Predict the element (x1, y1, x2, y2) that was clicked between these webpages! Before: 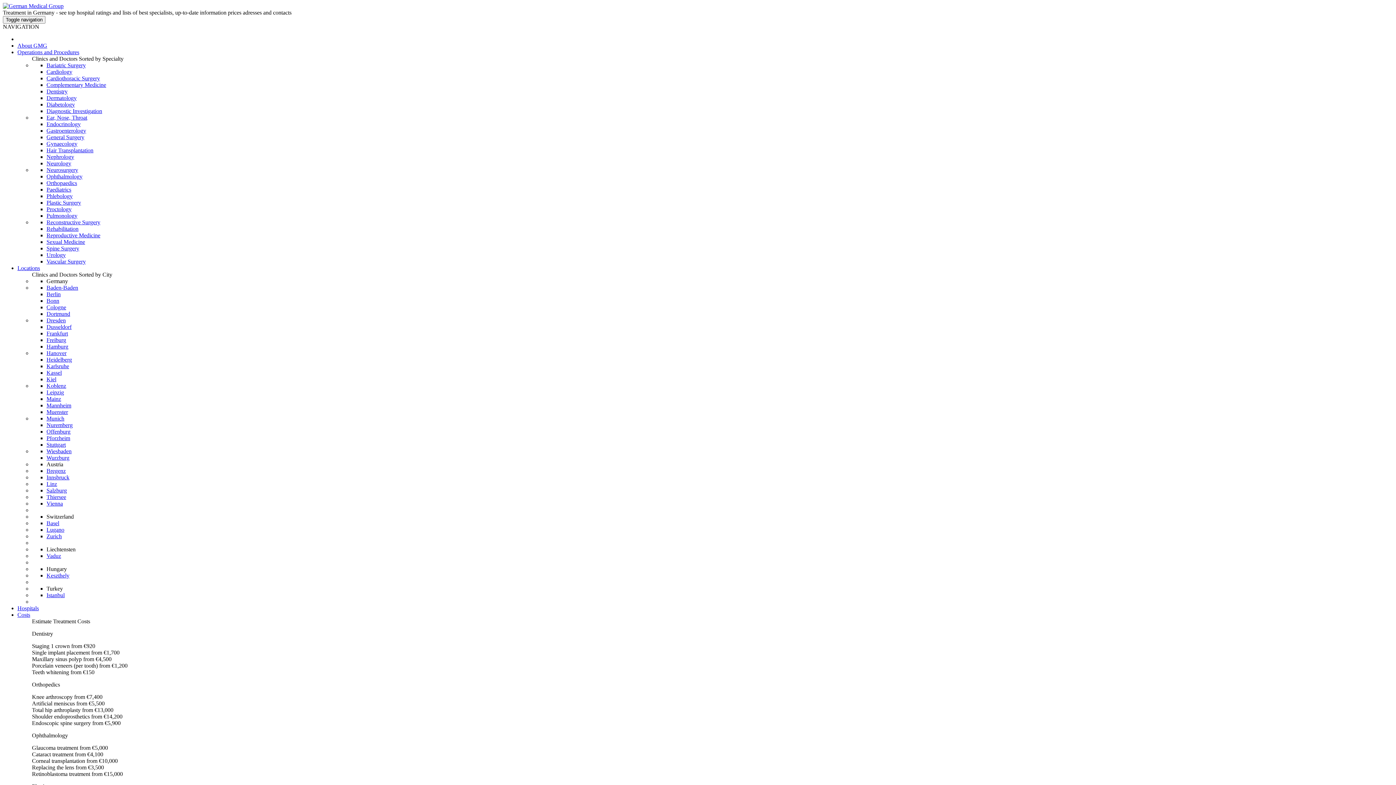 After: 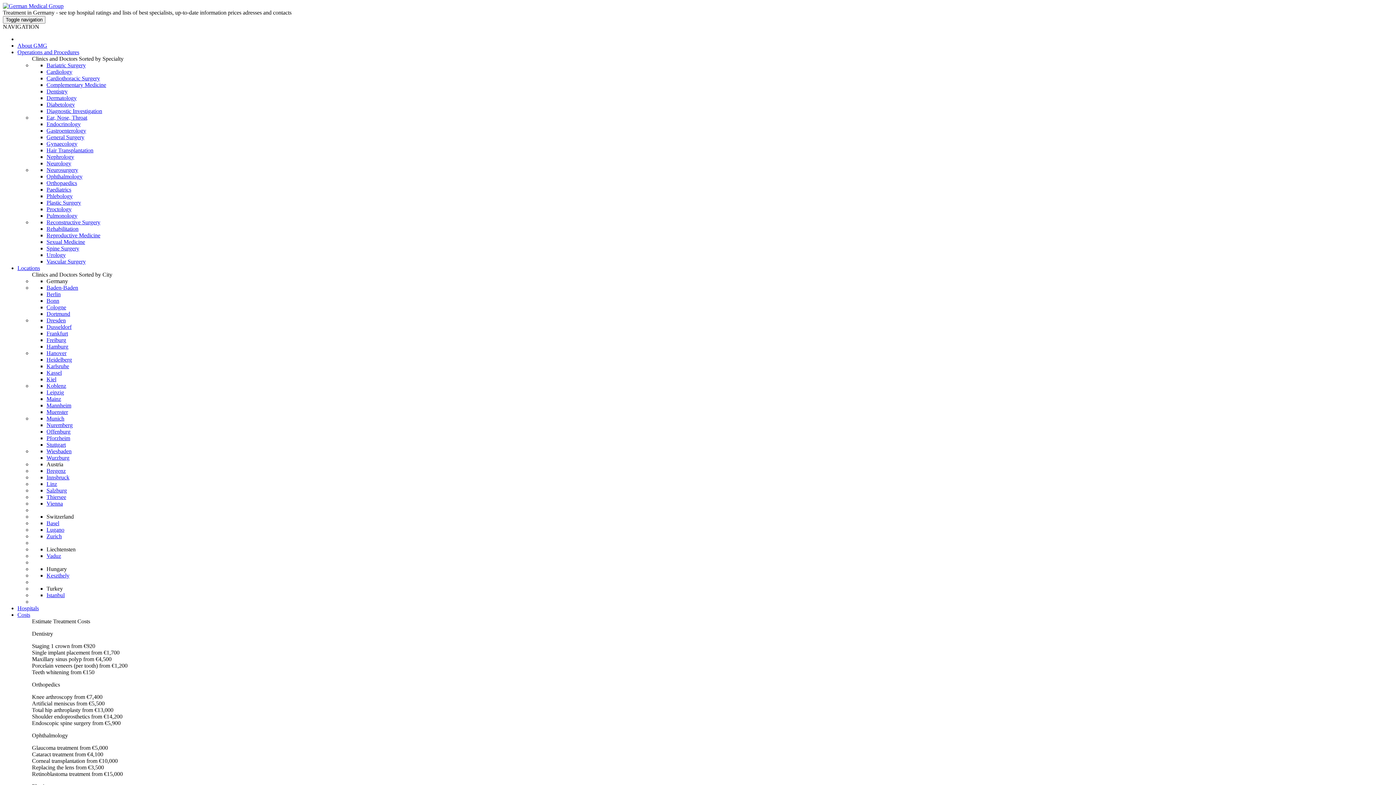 Action: label: Costs bbox: (17, 612, 30, 618)